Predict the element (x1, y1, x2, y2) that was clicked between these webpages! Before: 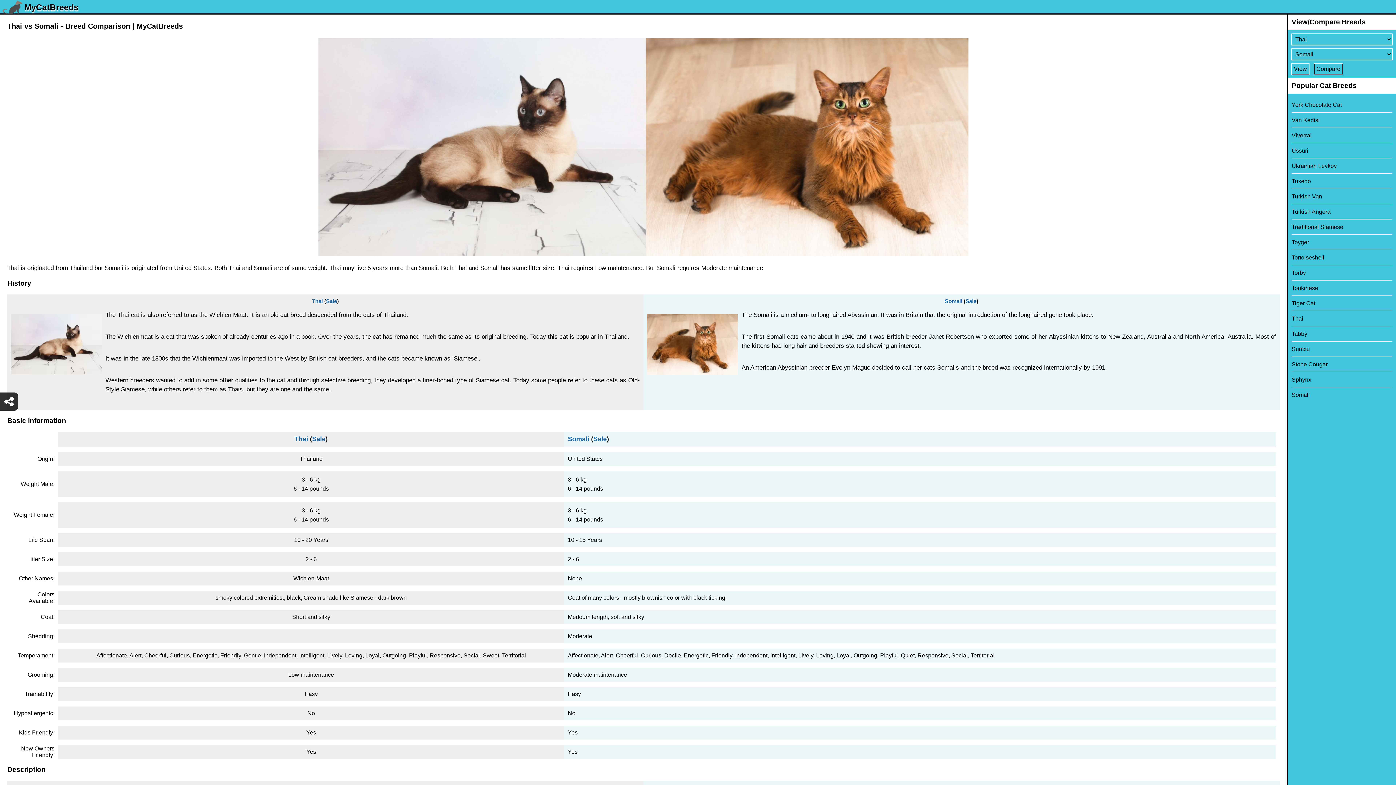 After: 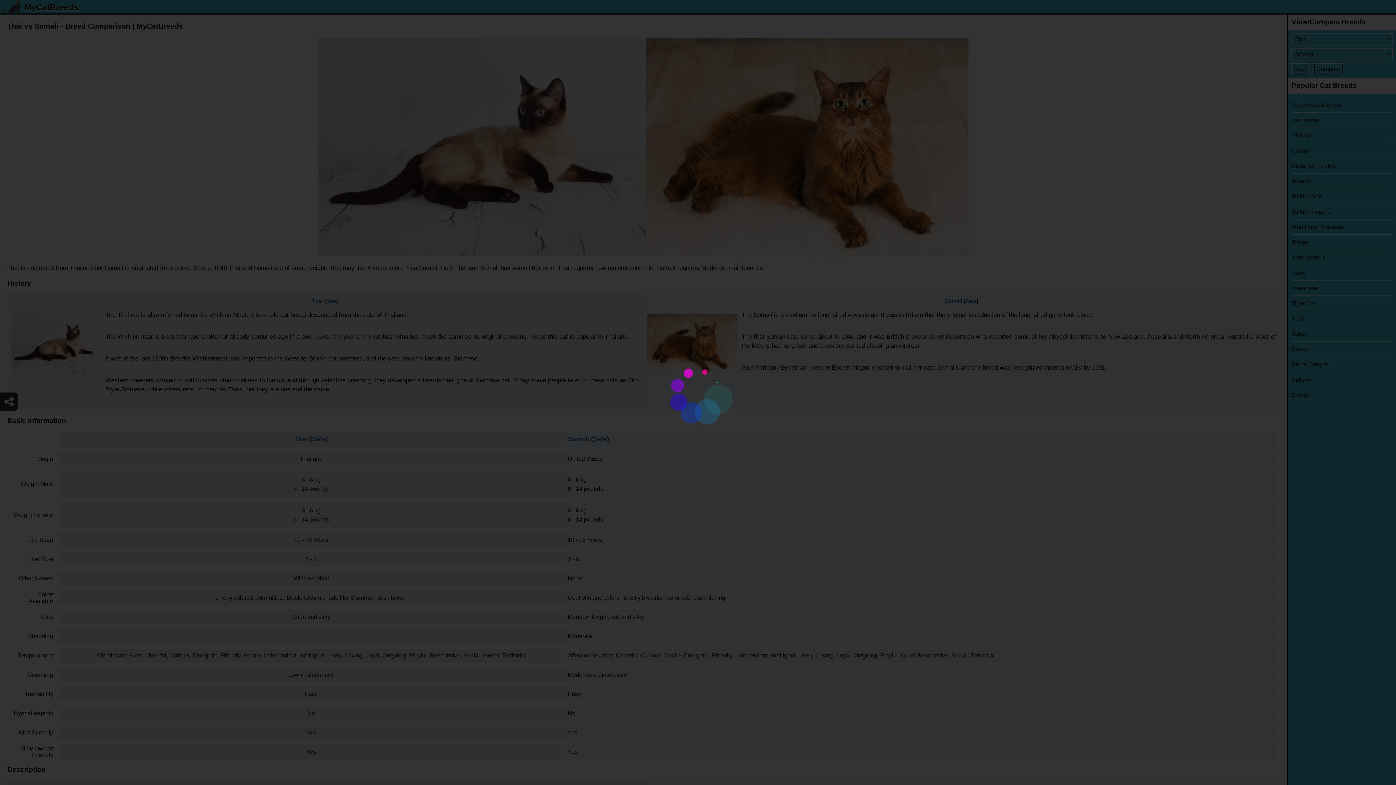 Action: label: Tuxedo bbox: (1292, 174, 1392, 189)